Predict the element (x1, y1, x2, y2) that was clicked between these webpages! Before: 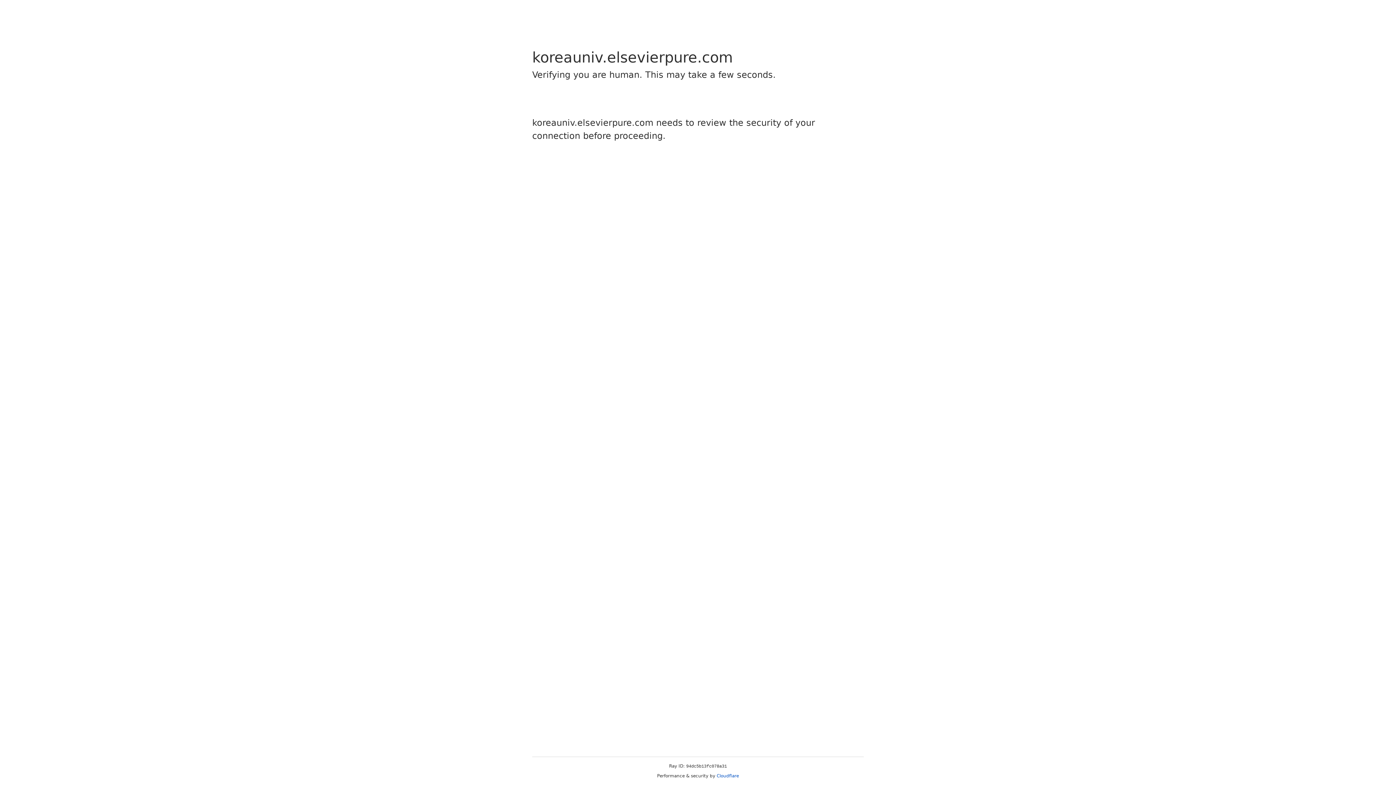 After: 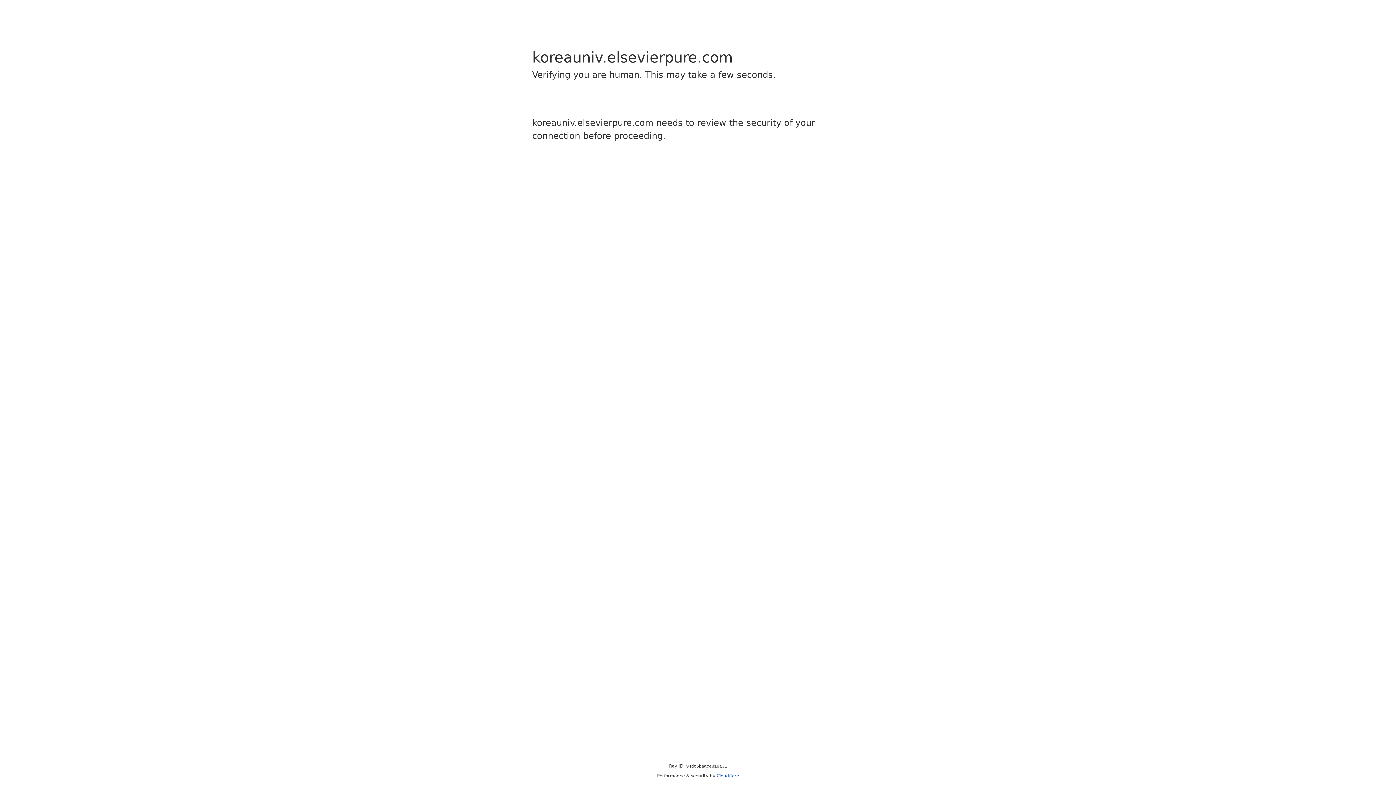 Action: label: Cloudflare bbox: (716, 773, 739, 778)